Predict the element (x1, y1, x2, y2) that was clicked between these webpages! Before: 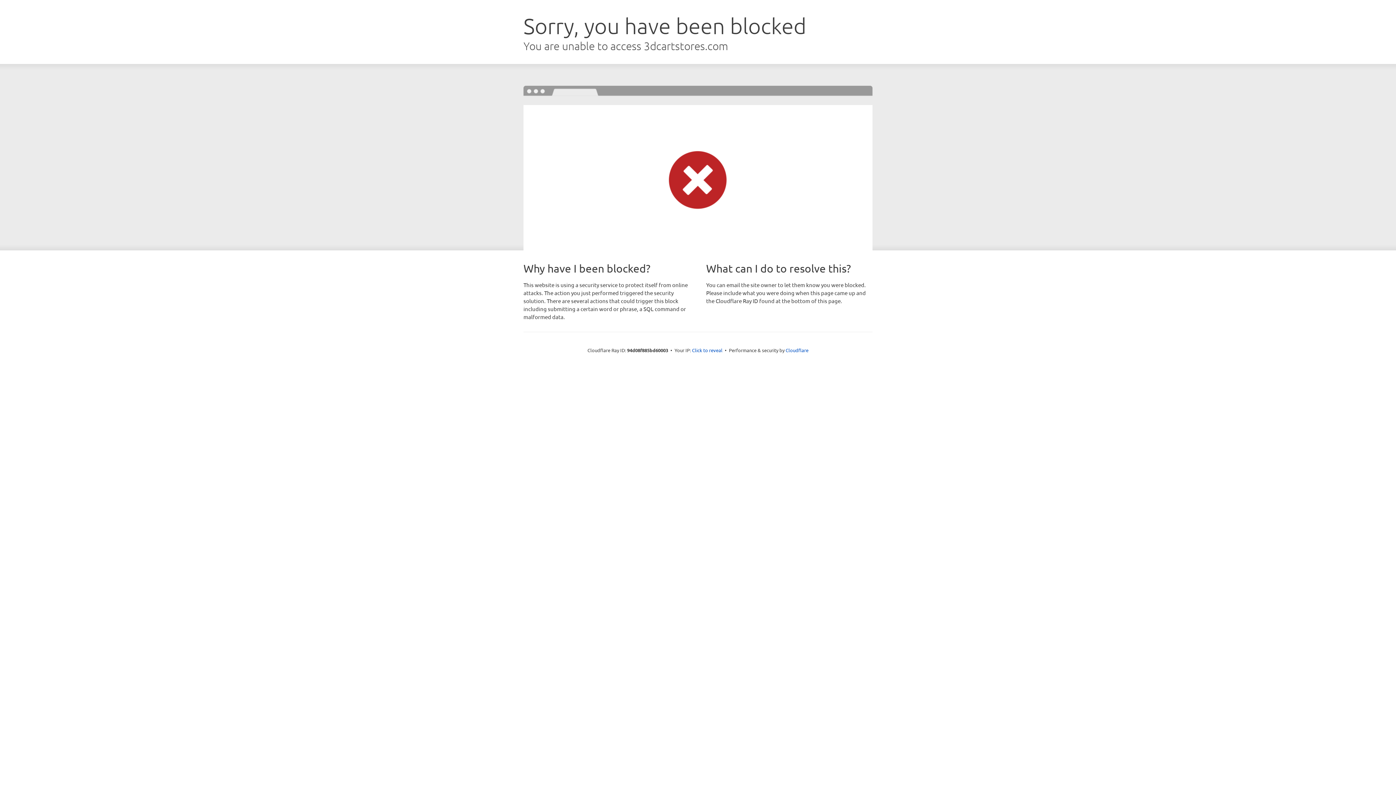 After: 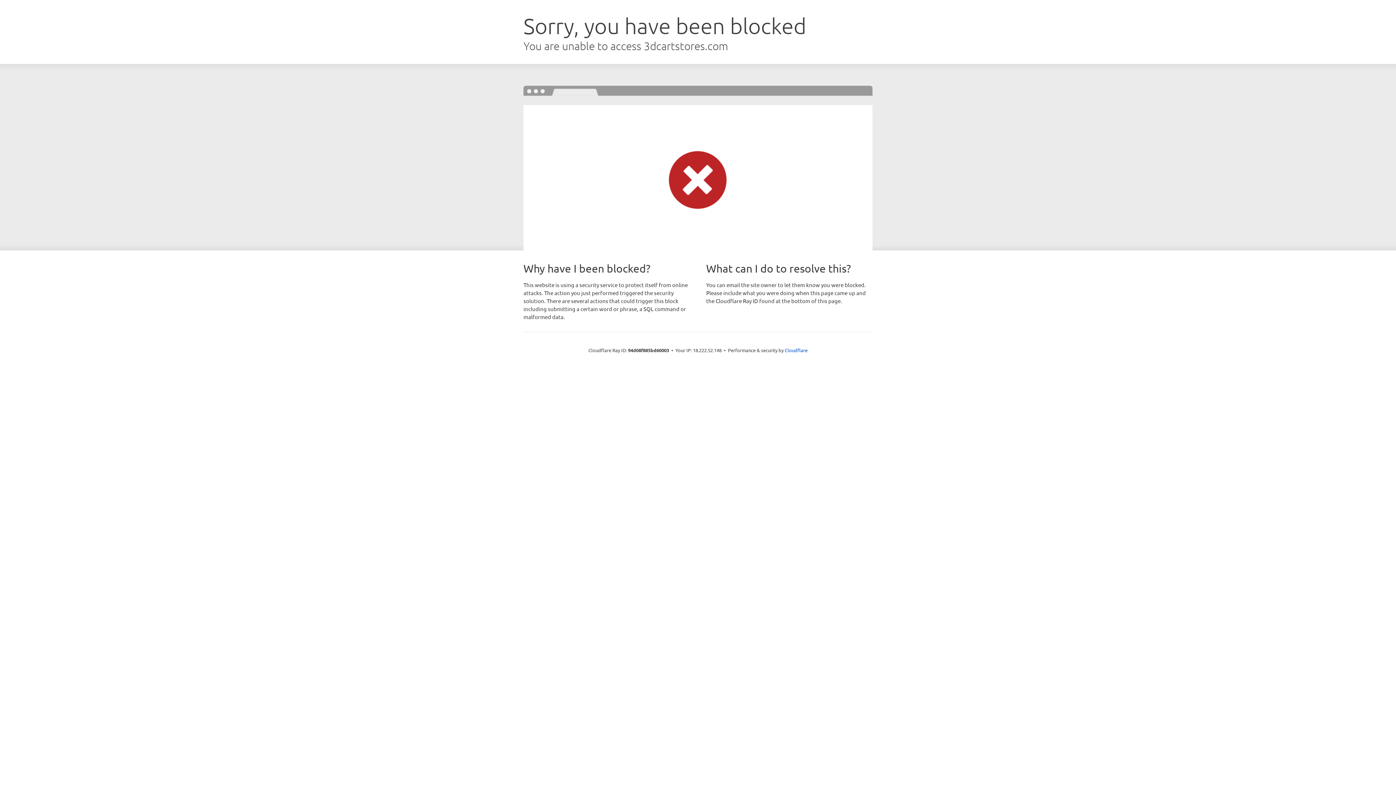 Action: bbox: (692, 346, 722, 353) label: Click to reveal